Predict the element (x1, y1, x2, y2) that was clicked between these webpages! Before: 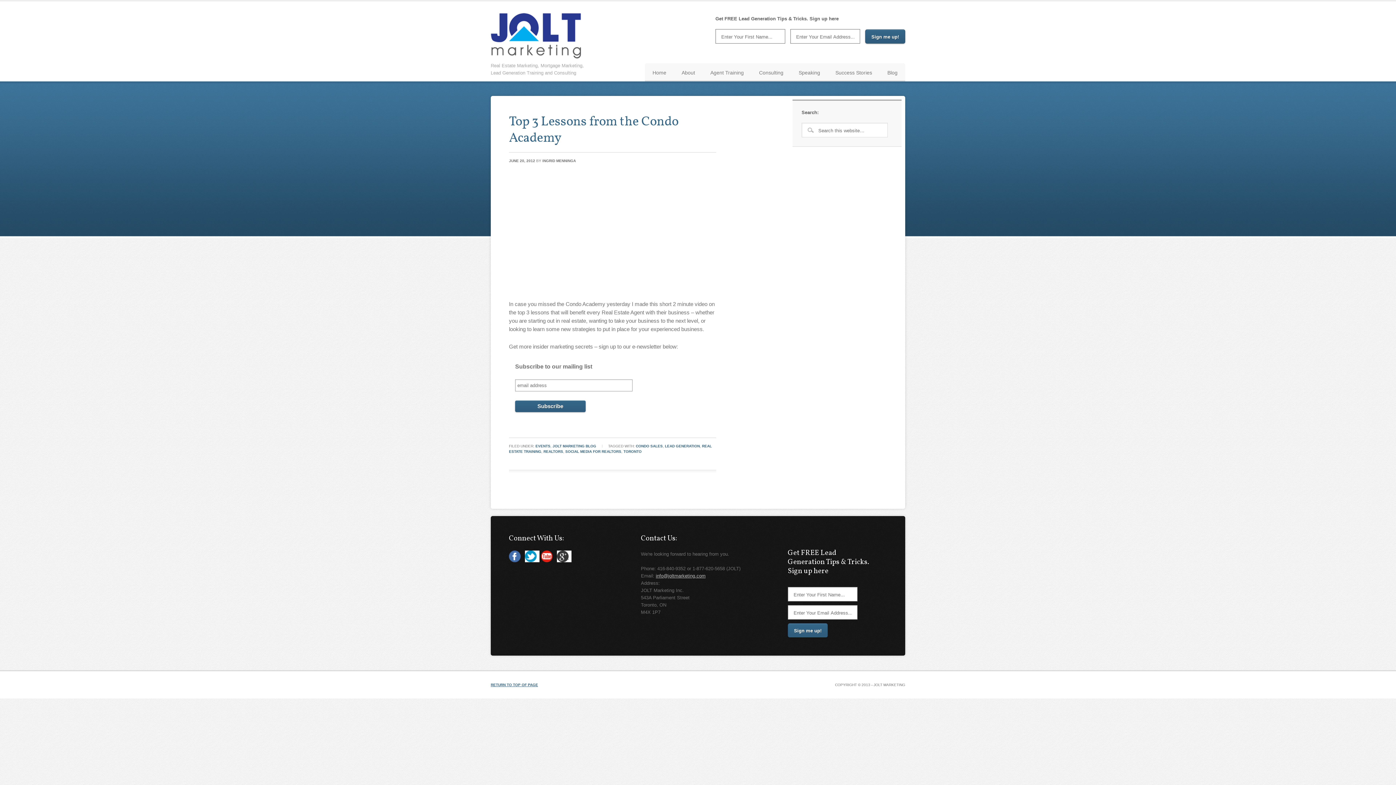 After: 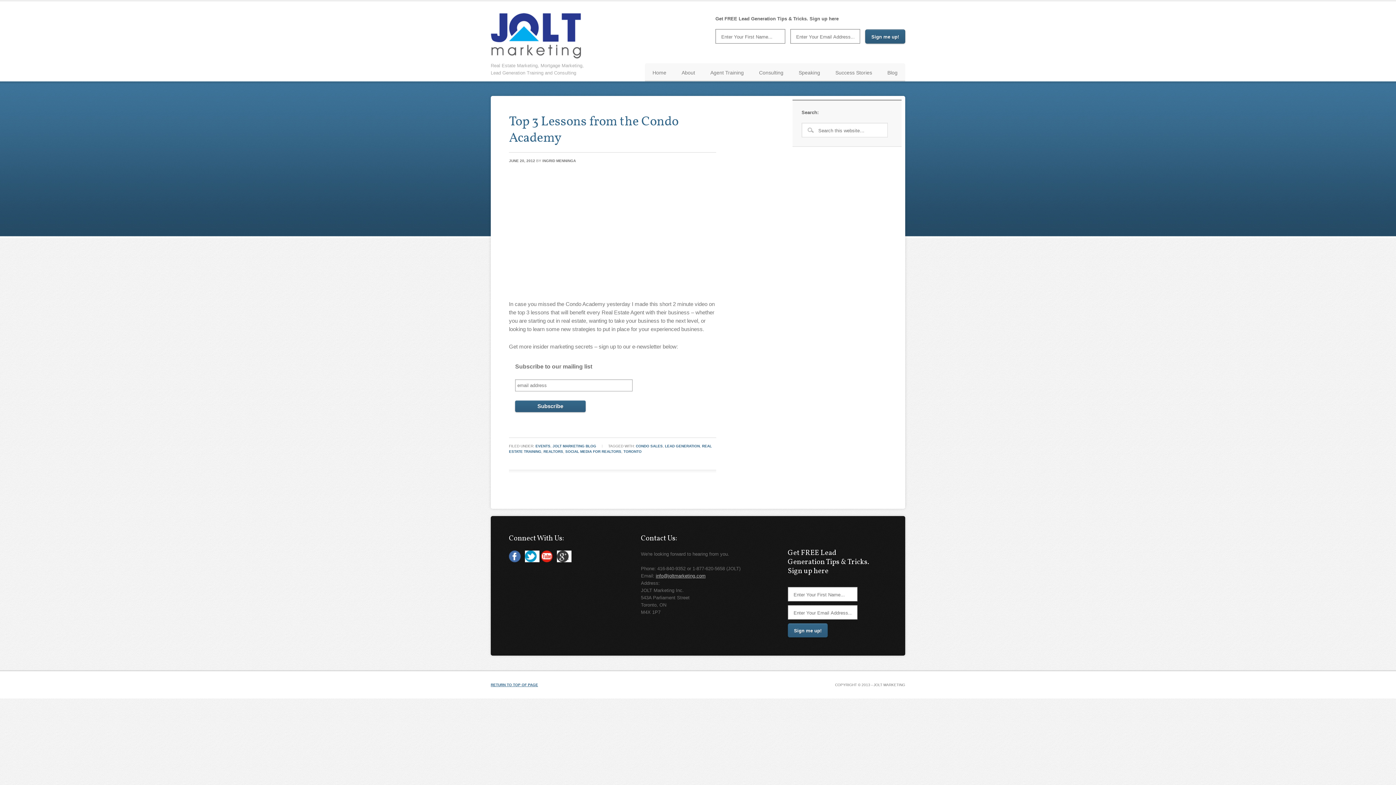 Action: bbox: (557, 558, 571, 563)